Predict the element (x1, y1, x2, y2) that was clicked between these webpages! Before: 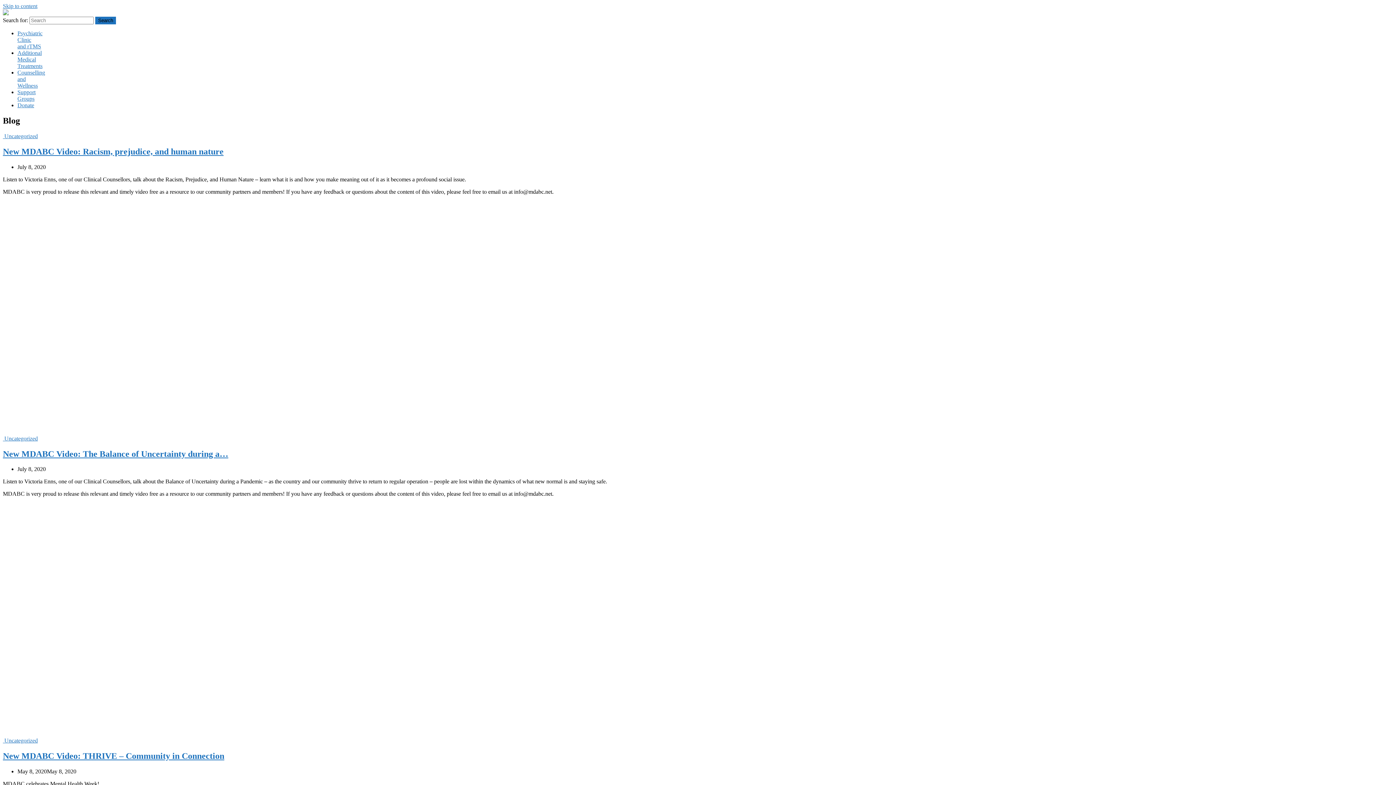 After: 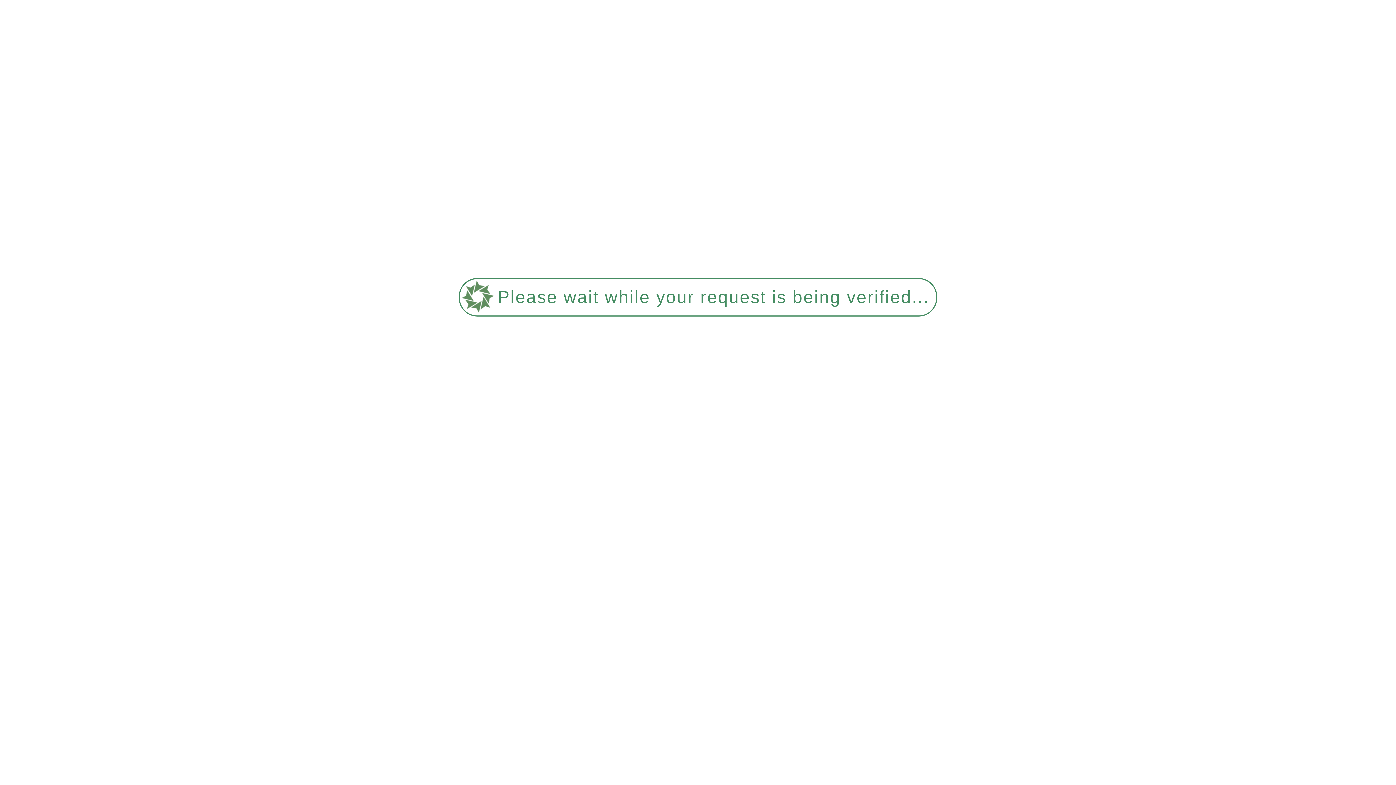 Action: bbox: (17, 30, 42, 49) label: Psychiatric
Clinic
and rTMS